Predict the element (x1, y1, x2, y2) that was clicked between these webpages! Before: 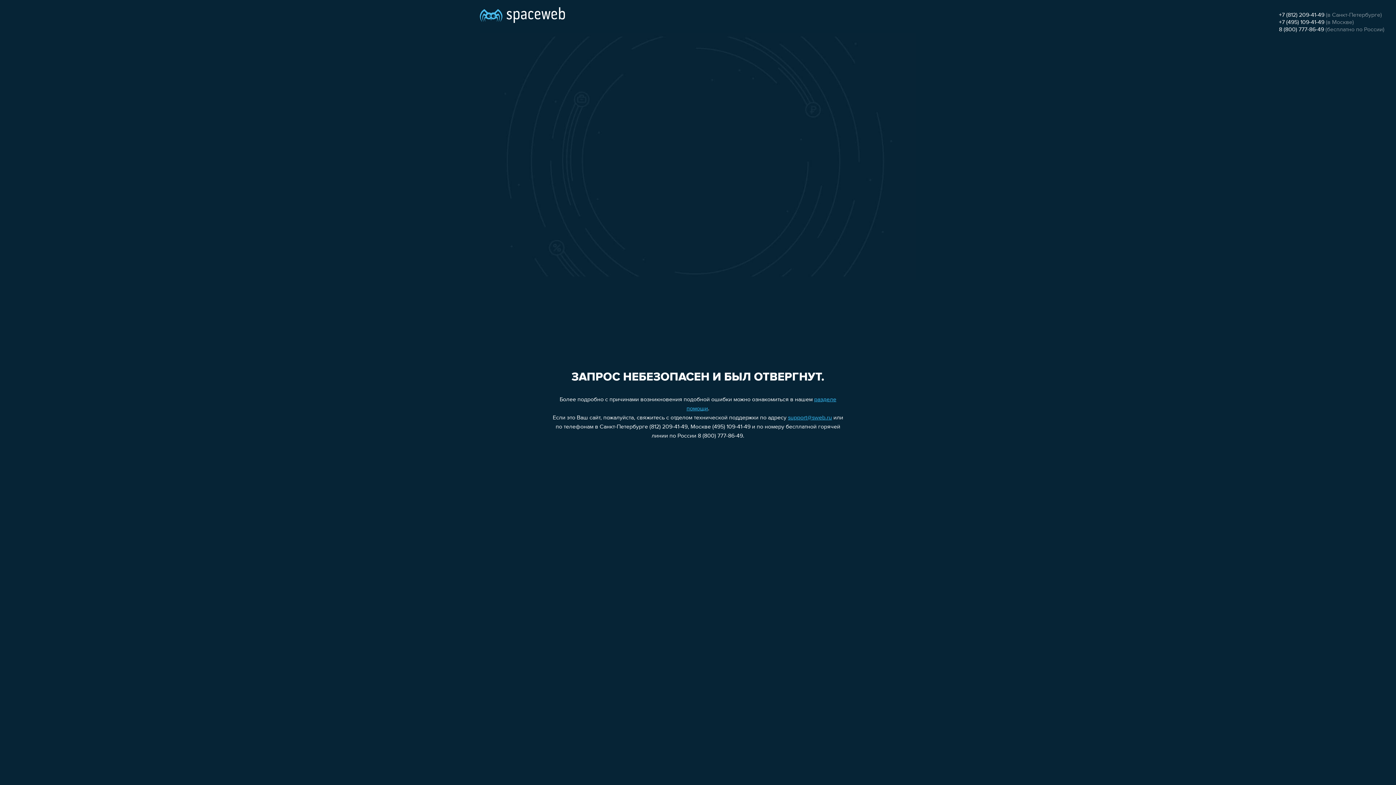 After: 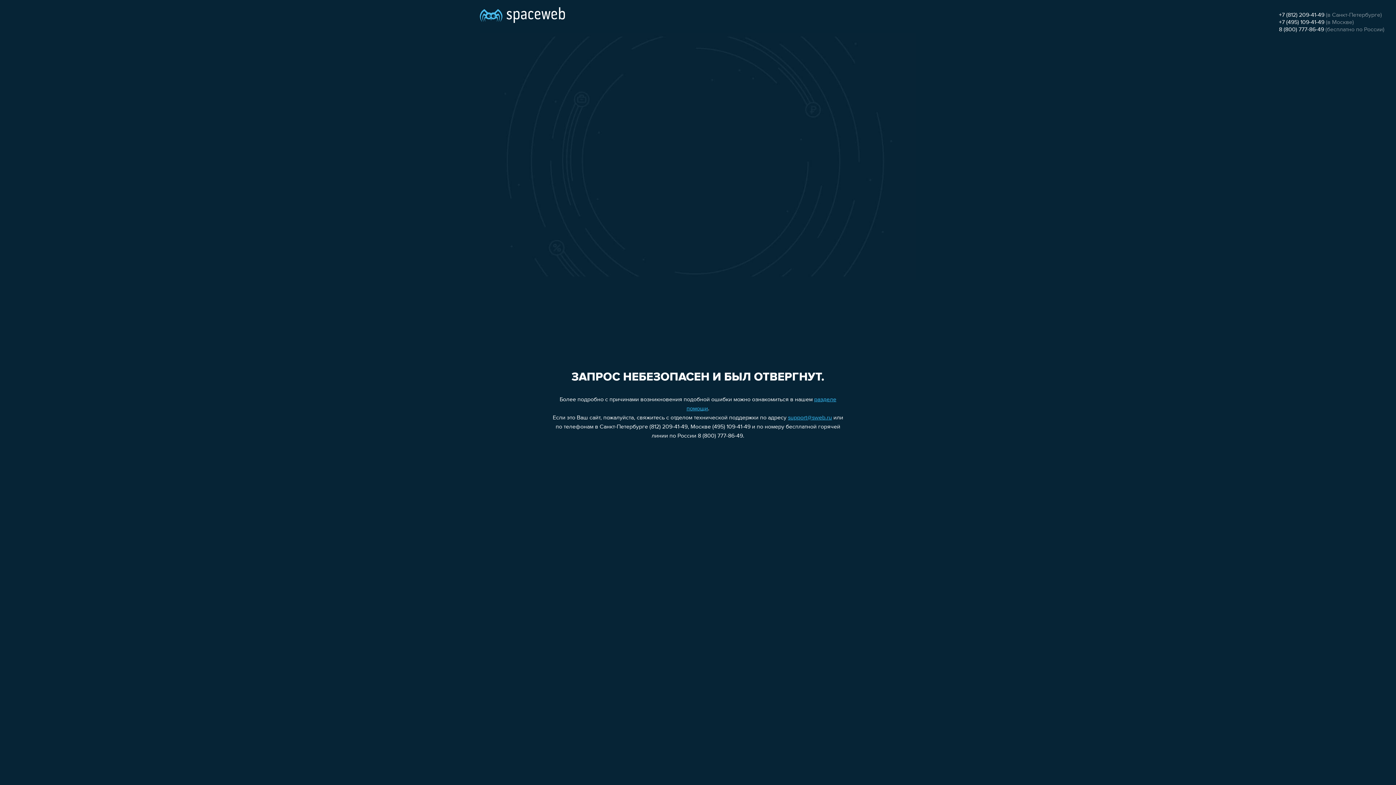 Action: label: +7 (812) 209-41-49 bbox: (1279, 12, 1324, 18)